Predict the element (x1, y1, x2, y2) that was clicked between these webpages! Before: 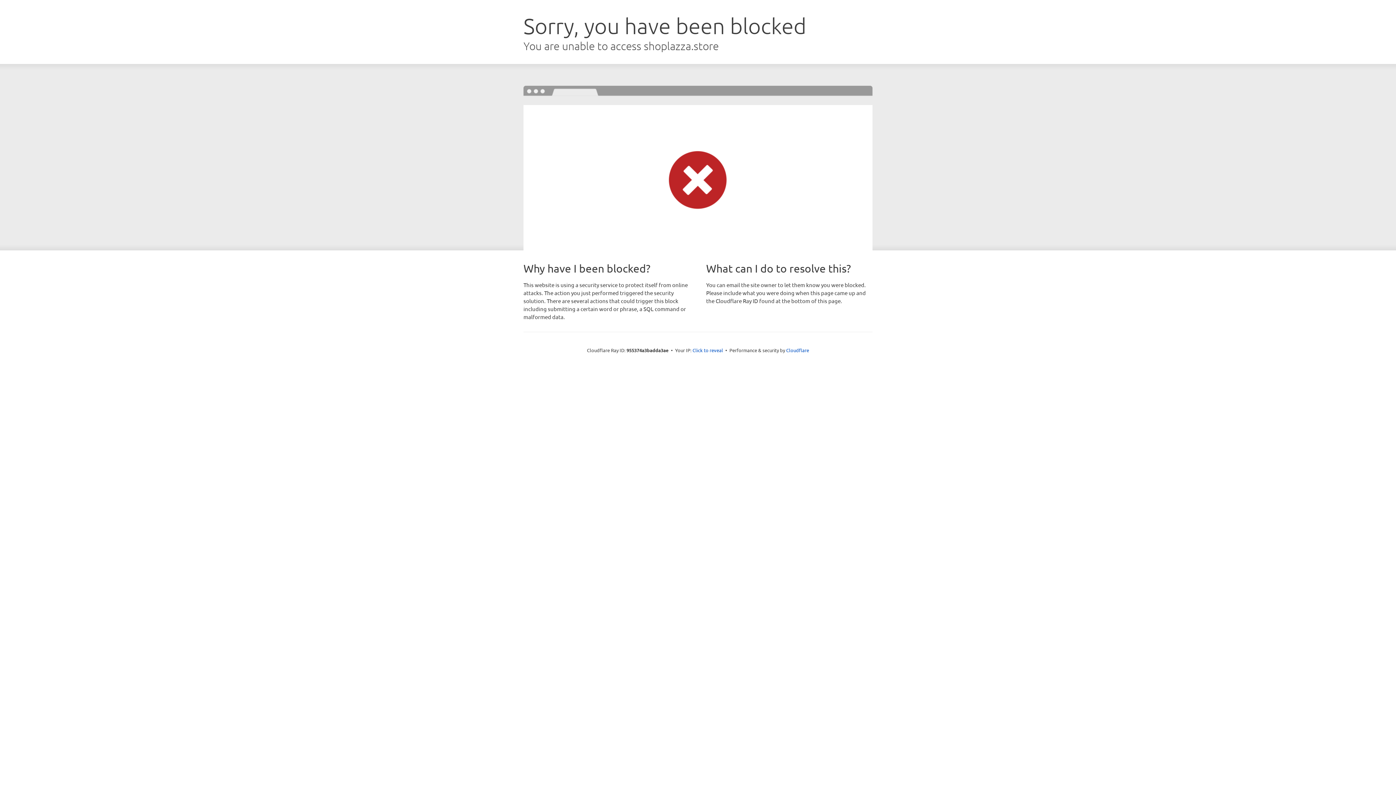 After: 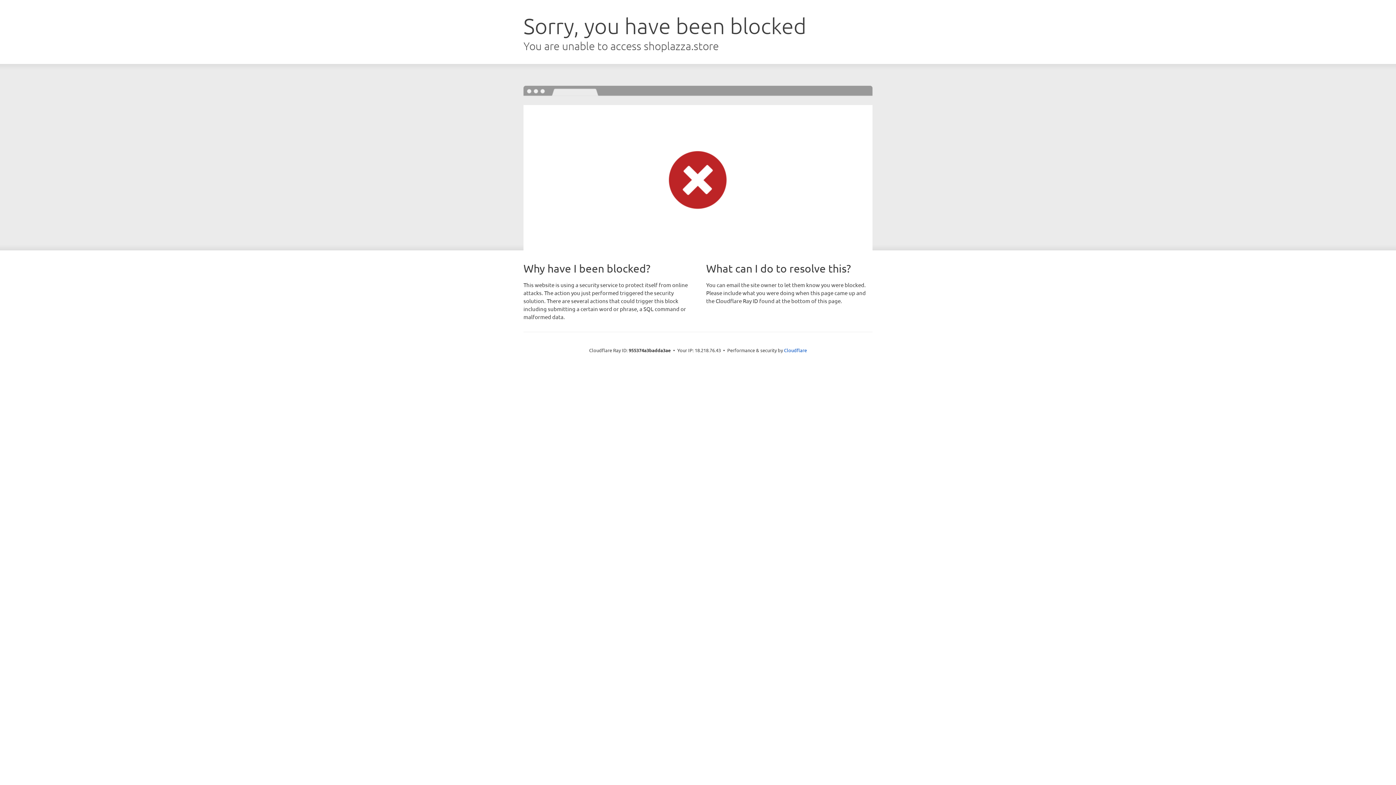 Action: label: Click to reveal bbox: (692, 346, 723, 353)